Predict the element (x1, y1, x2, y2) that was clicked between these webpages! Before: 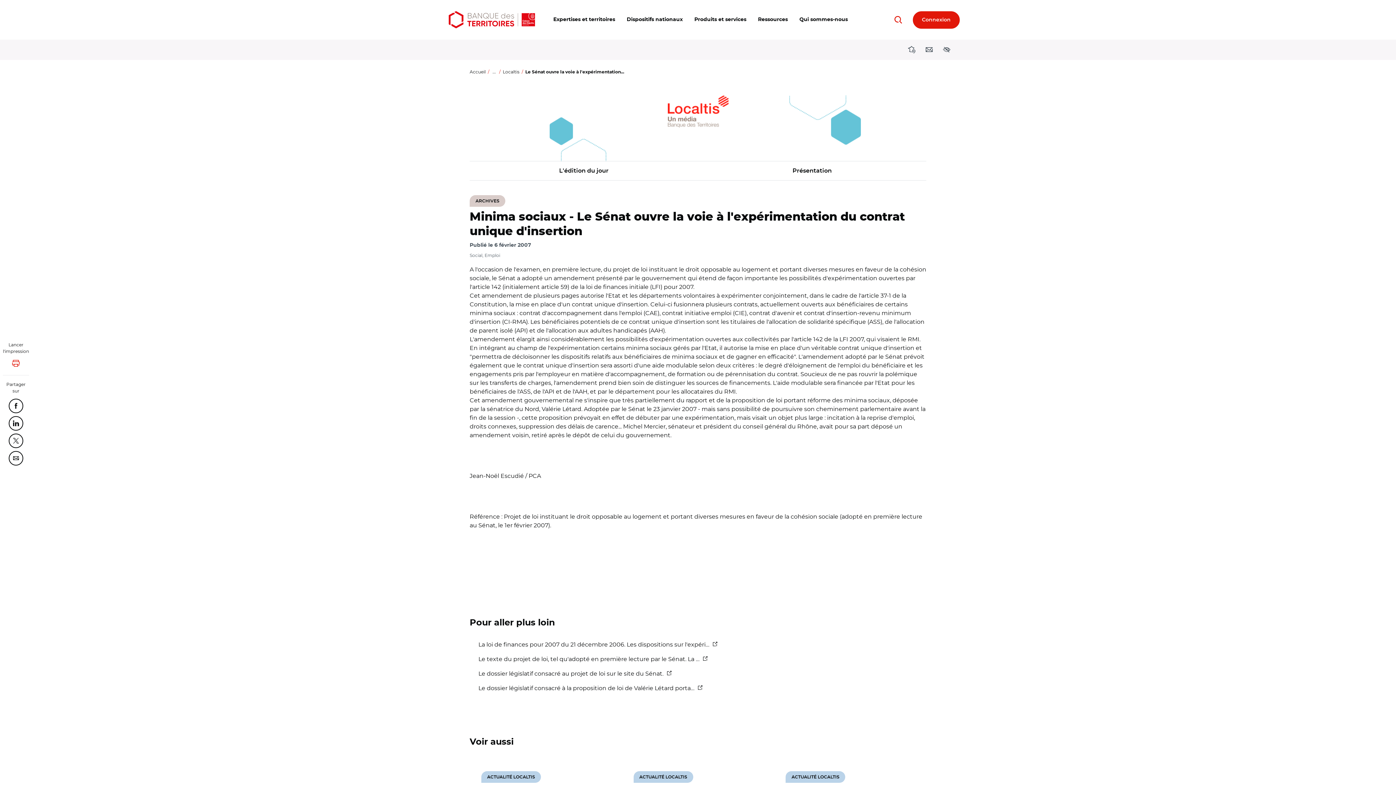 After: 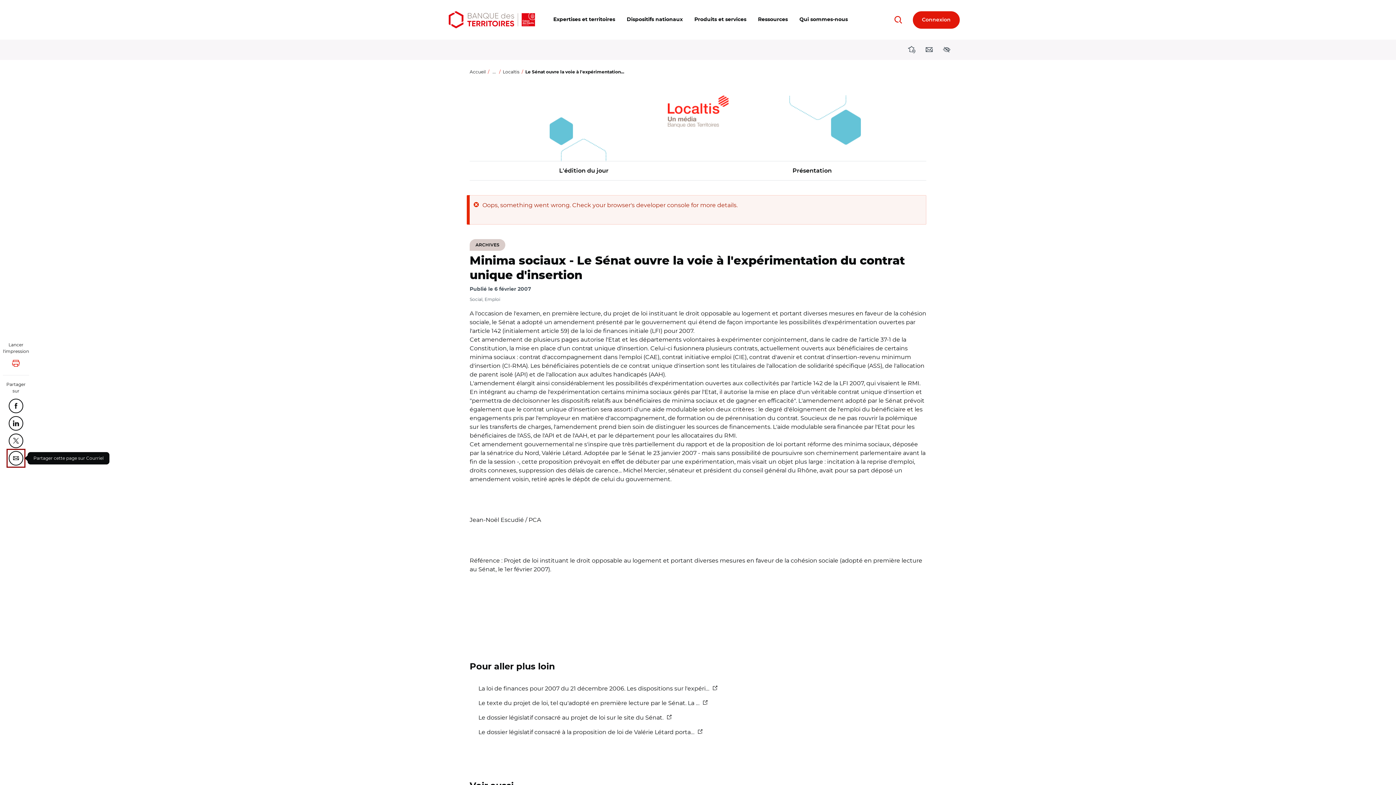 Action: bbox: (8, 451, 23, 465) label: Partager cette page sur Courriel